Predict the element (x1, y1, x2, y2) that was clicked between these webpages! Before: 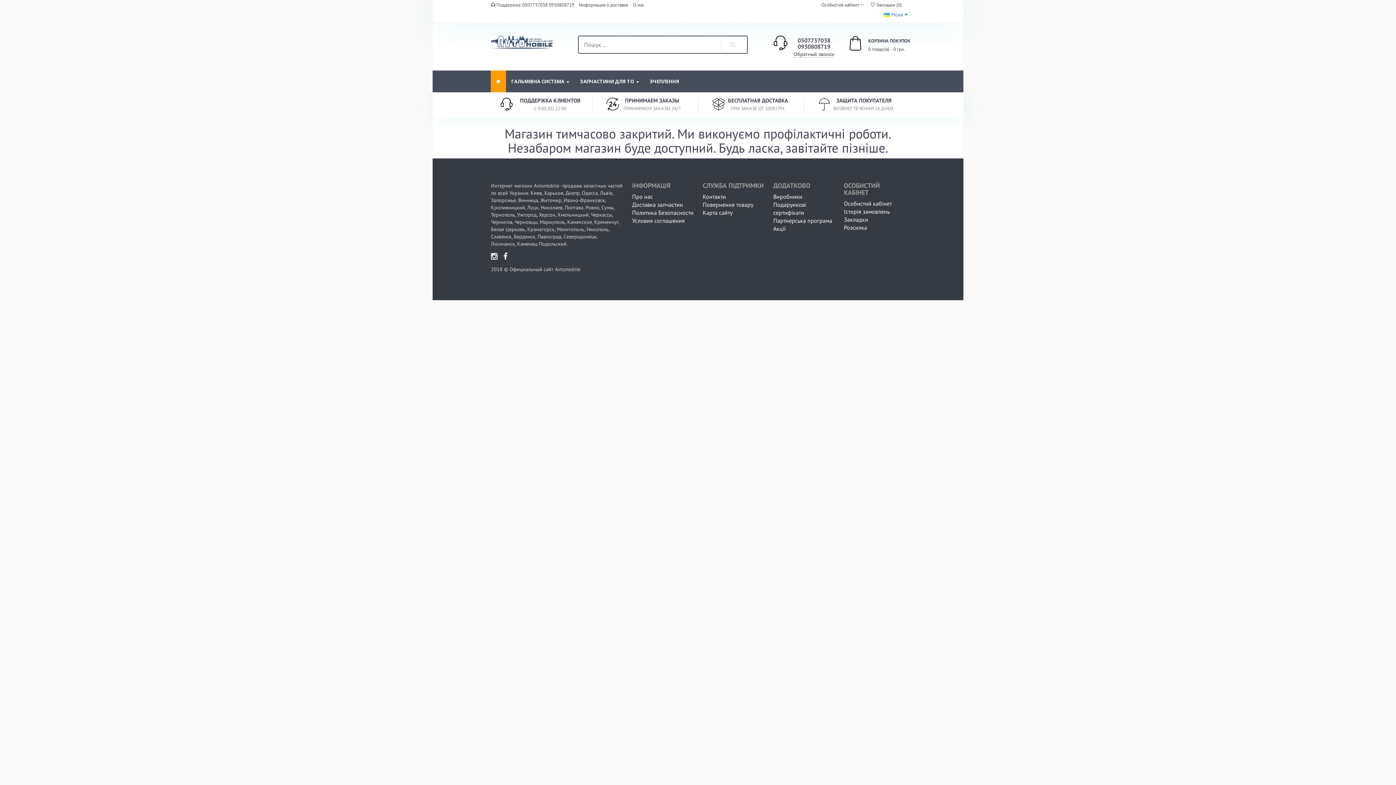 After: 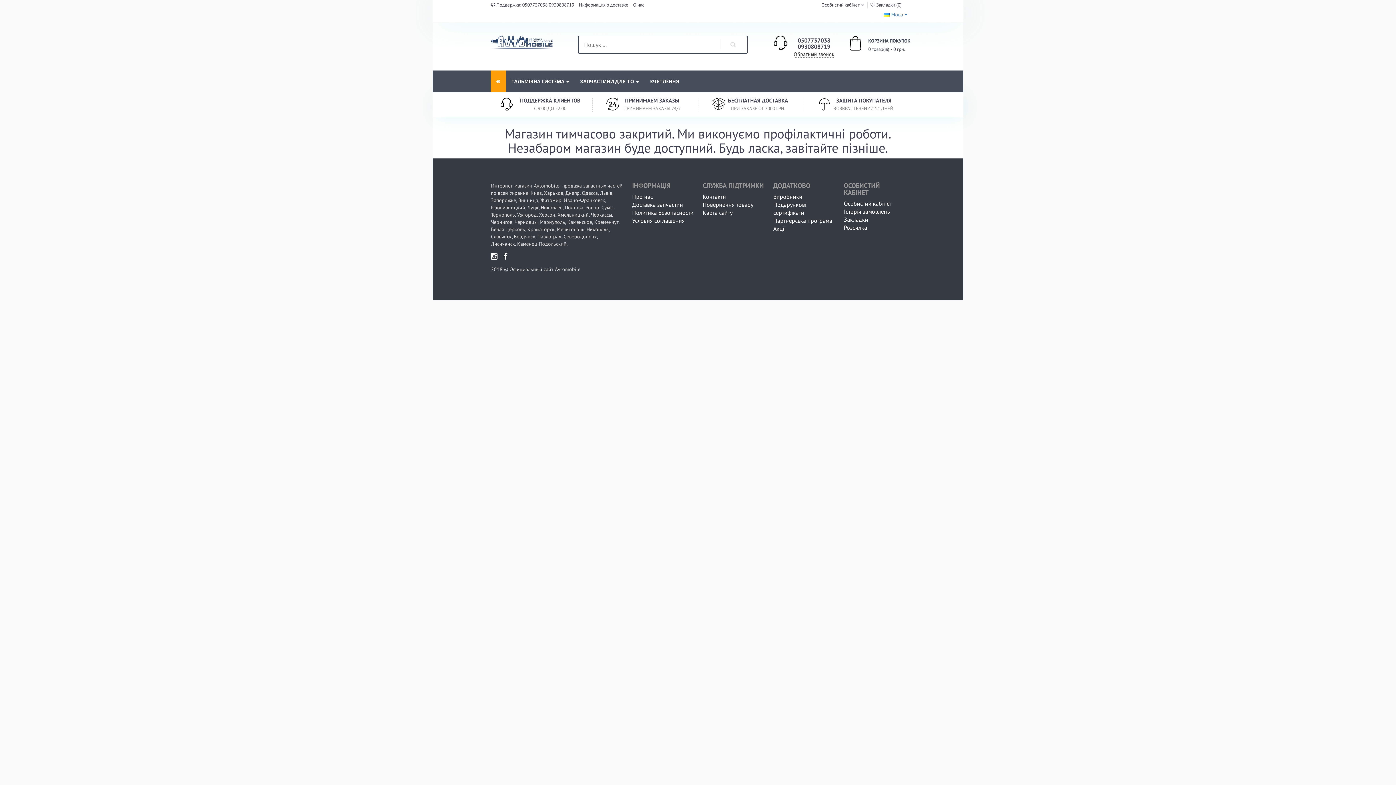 Action: label: Виробники bbox: (773, 193, 802, 200)